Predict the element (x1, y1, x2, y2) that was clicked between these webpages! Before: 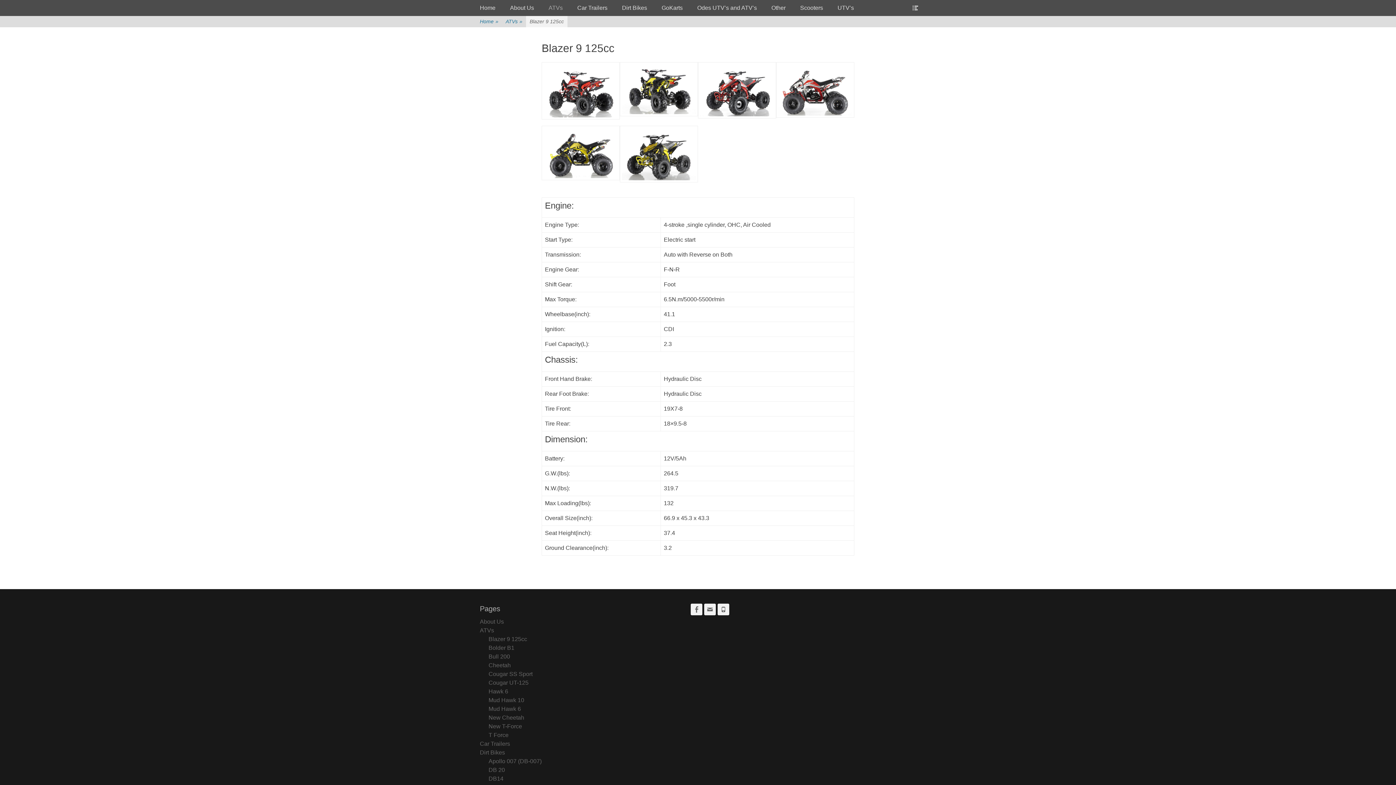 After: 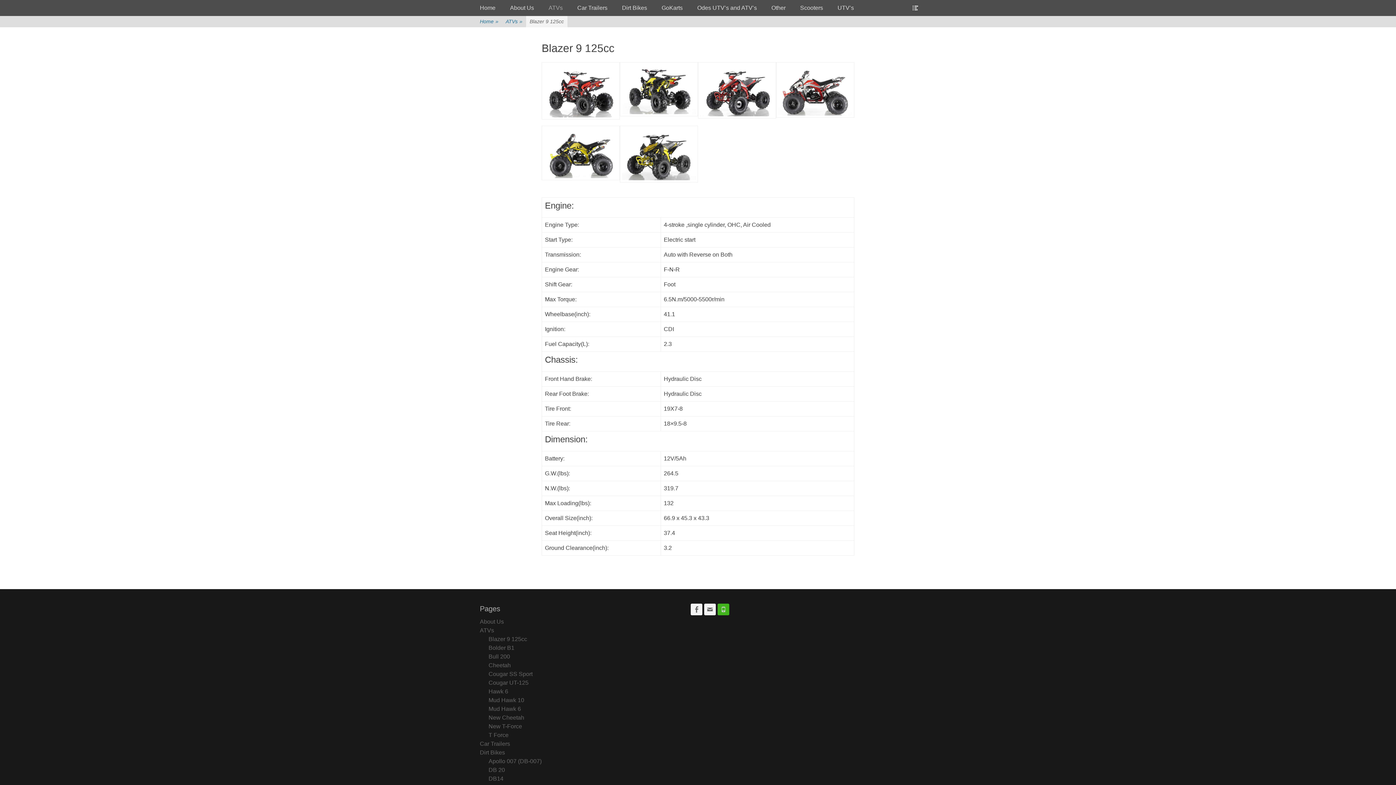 Action: label: Phone bbox: (717, 604, 729, 615)